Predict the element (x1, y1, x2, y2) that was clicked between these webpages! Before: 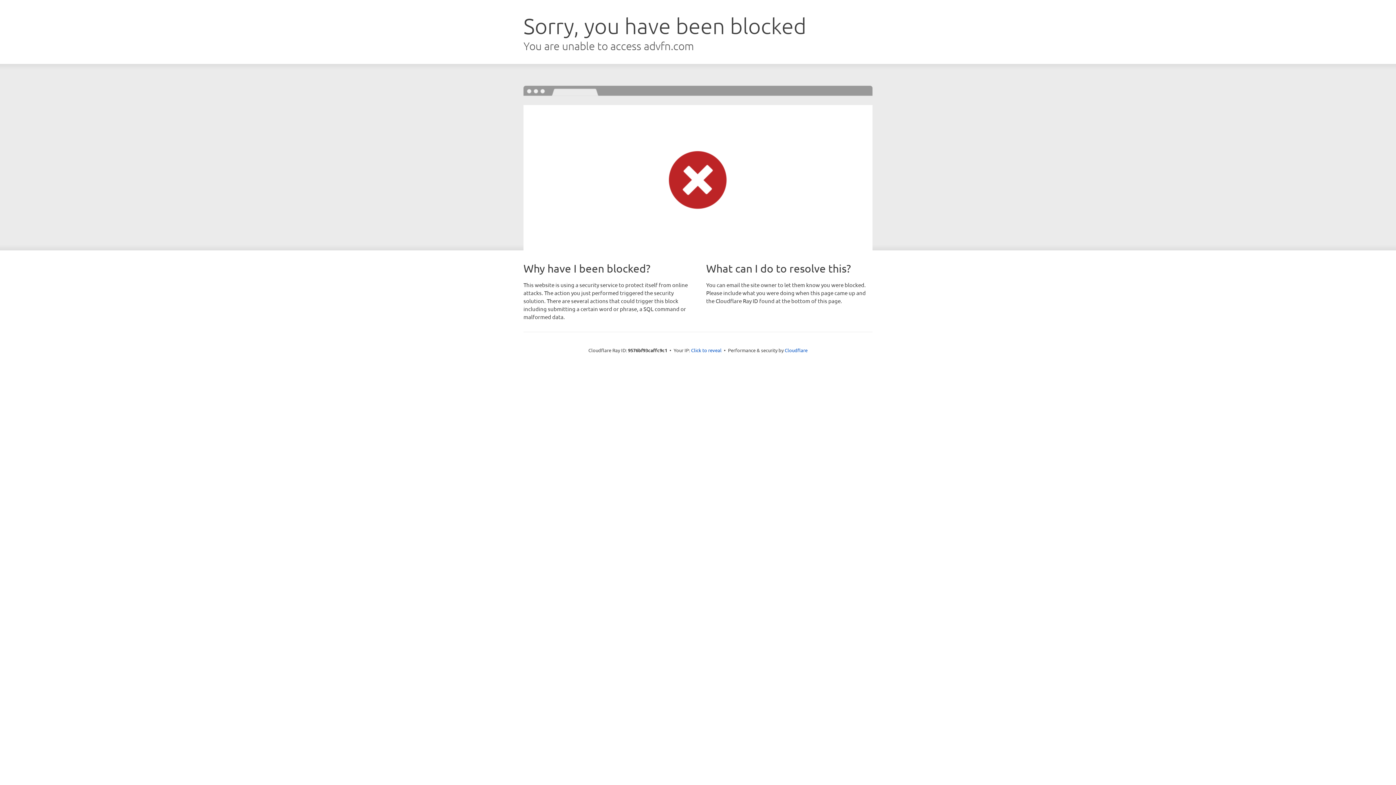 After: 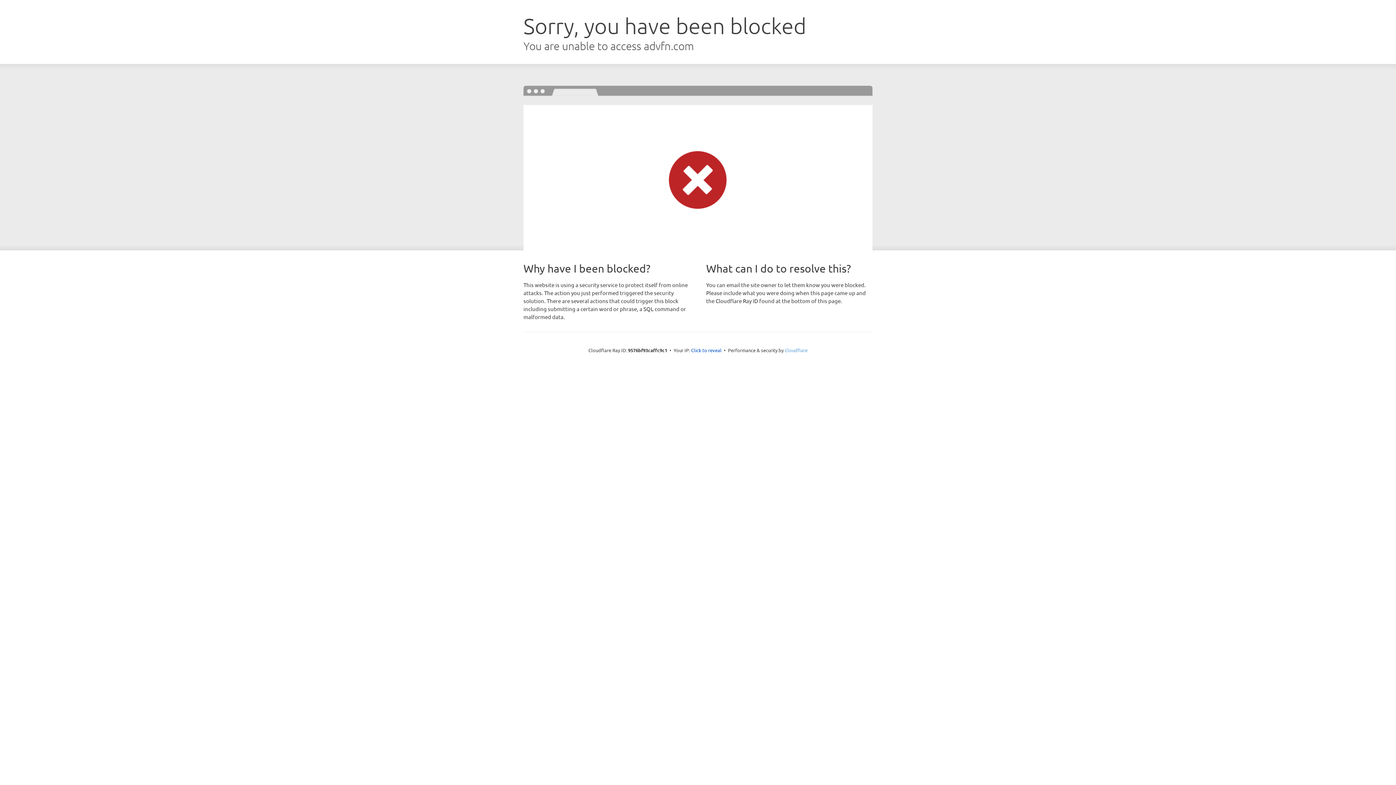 Action: bbox: (784, 347, 807, 353) label: Cloudflare